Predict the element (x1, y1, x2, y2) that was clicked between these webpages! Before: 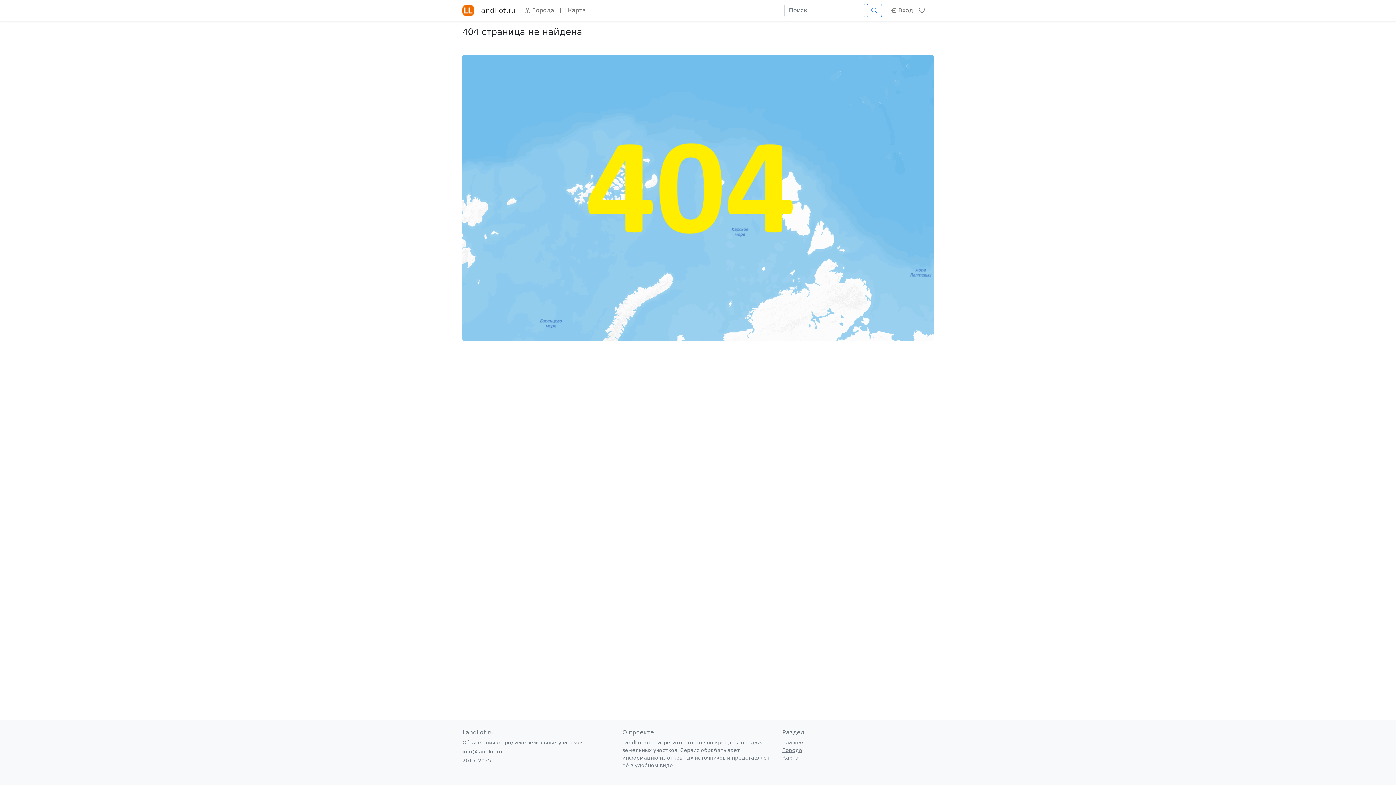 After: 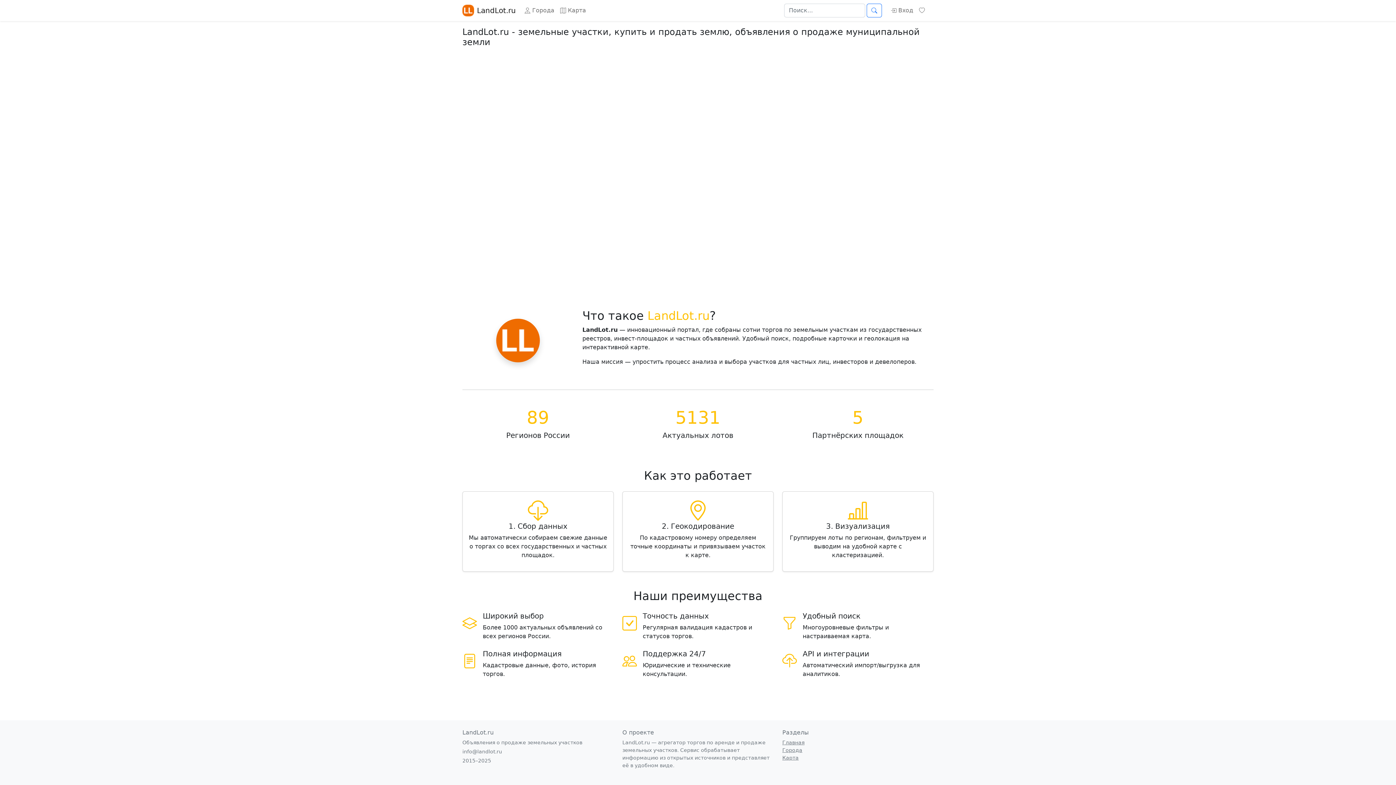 Action: bbox: (782, 740, 804, 745) label: Главная